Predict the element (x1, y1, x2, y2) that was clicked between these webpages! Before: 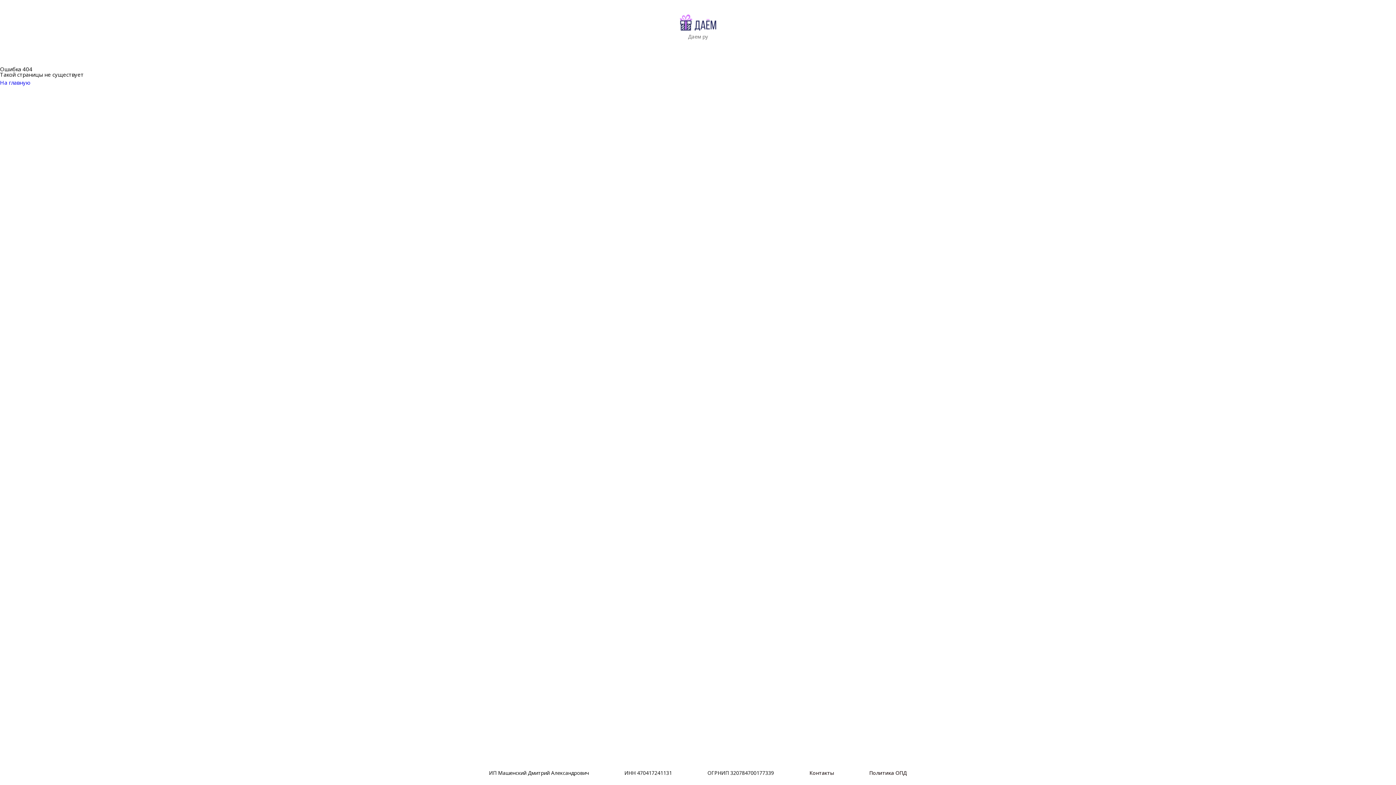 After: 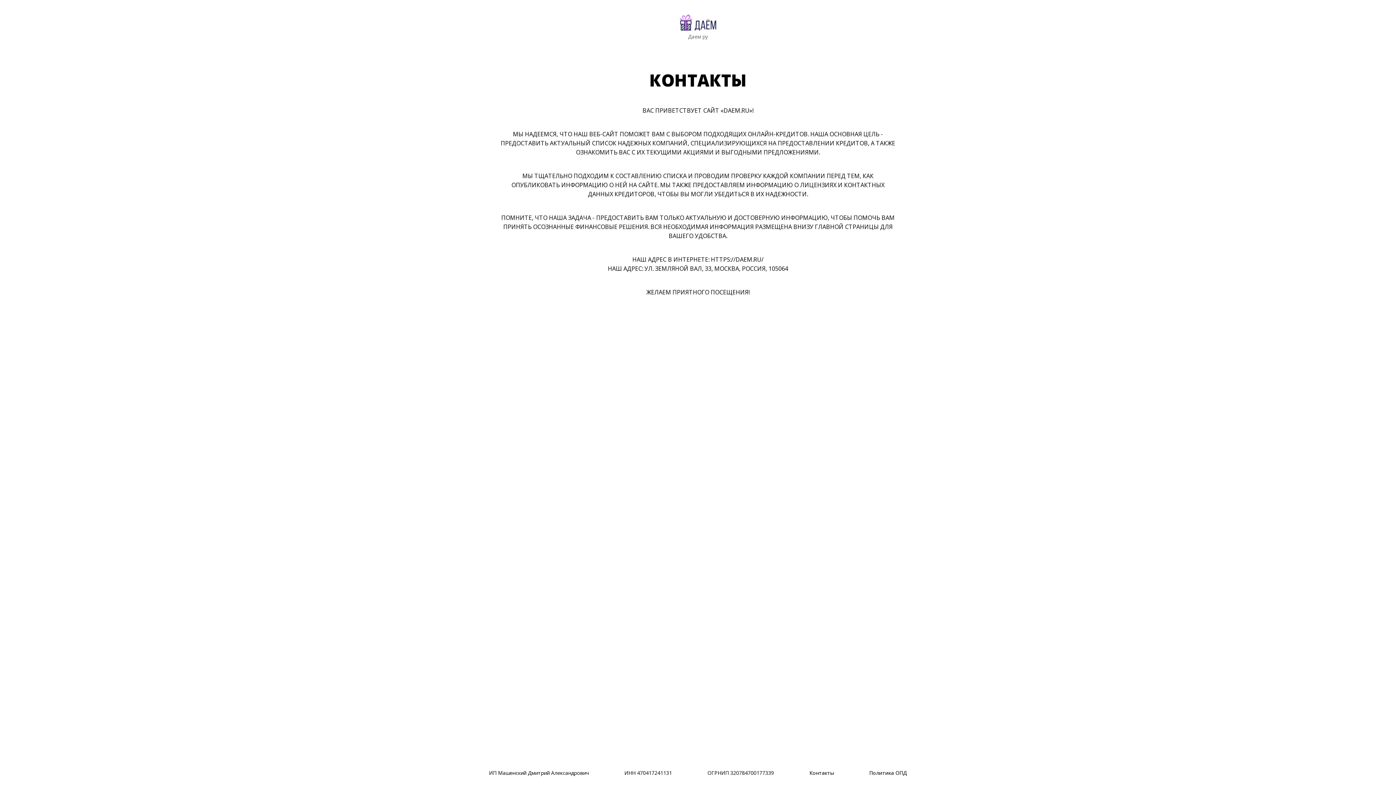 Action: label: Контакты bbox: (809, 769, 834, 776)